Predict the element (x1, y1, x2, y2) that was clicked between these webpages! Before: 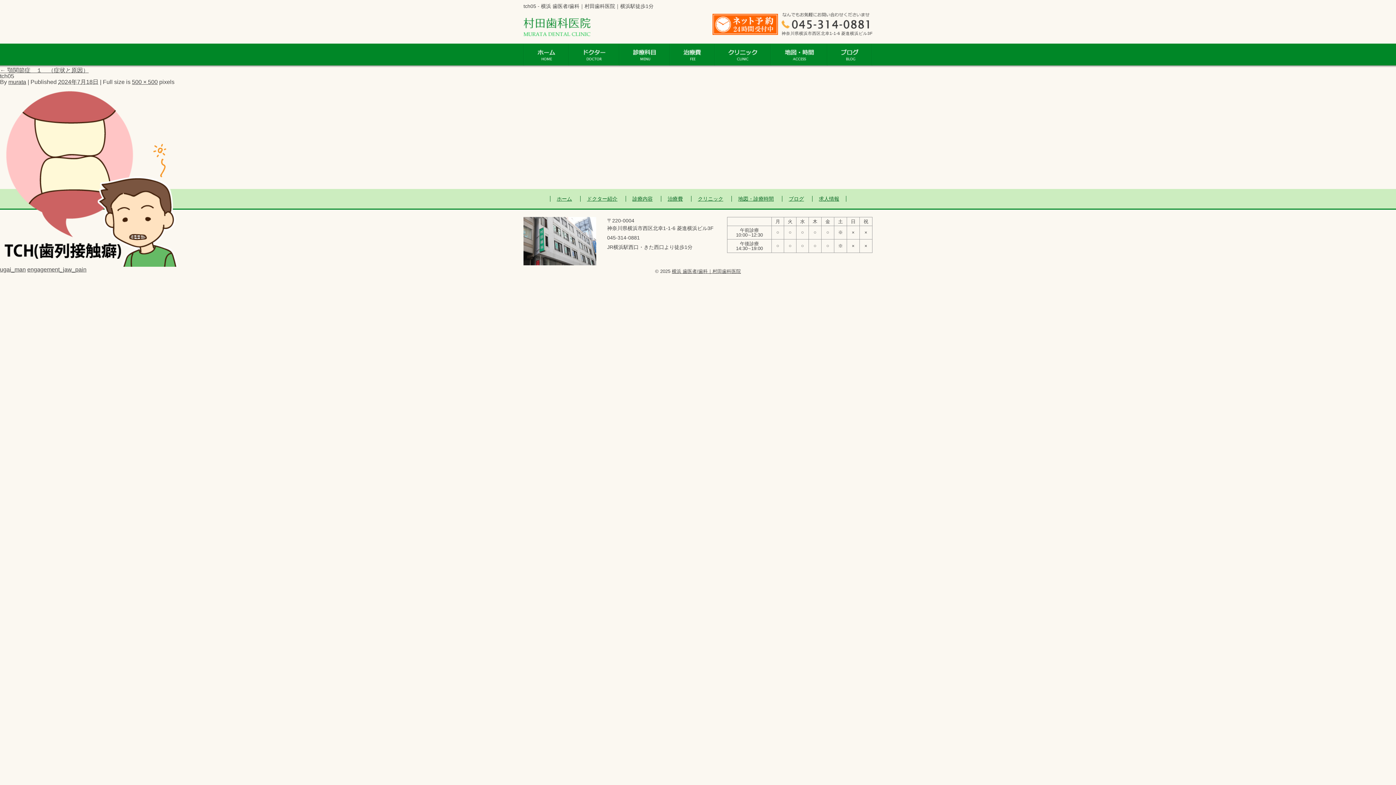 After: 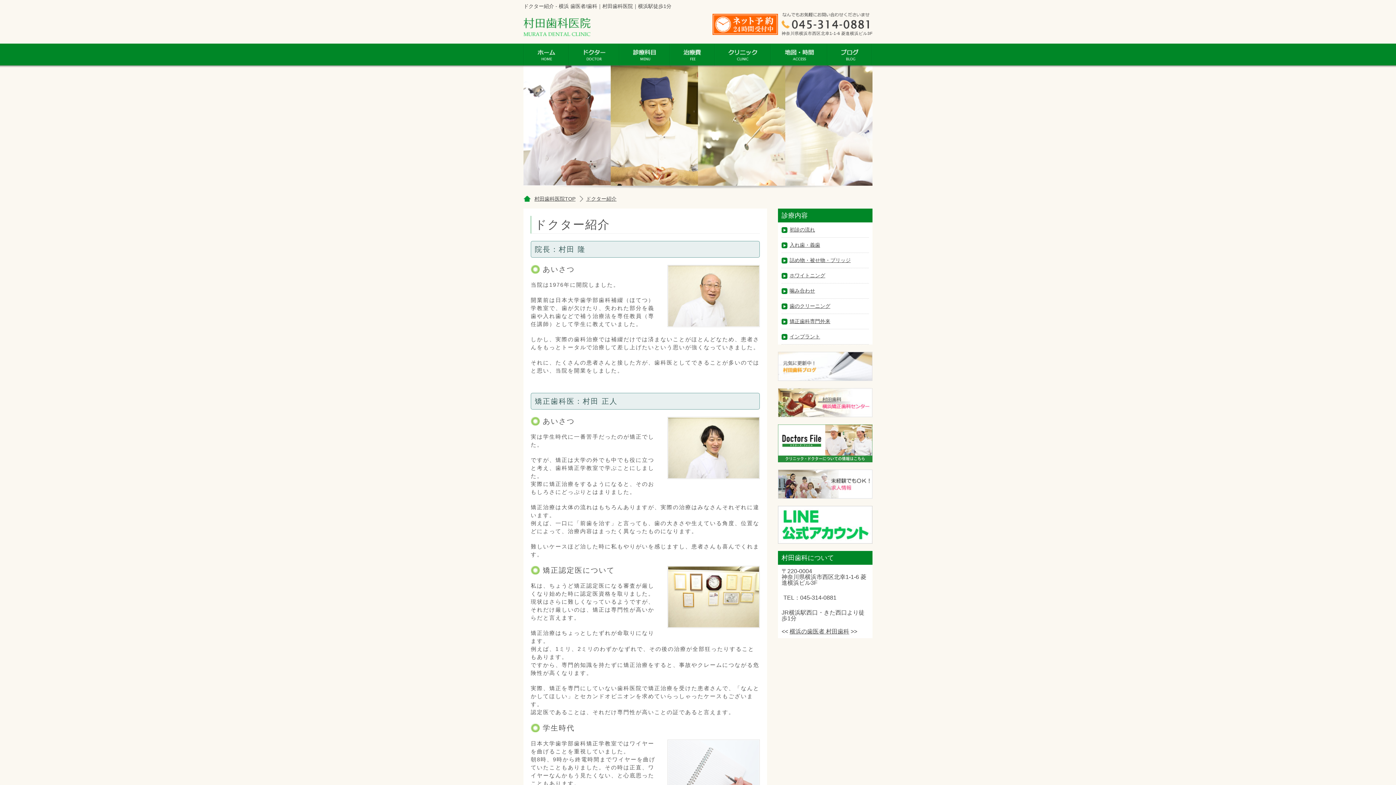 Action: bbox: (569, 60, 620, 66)